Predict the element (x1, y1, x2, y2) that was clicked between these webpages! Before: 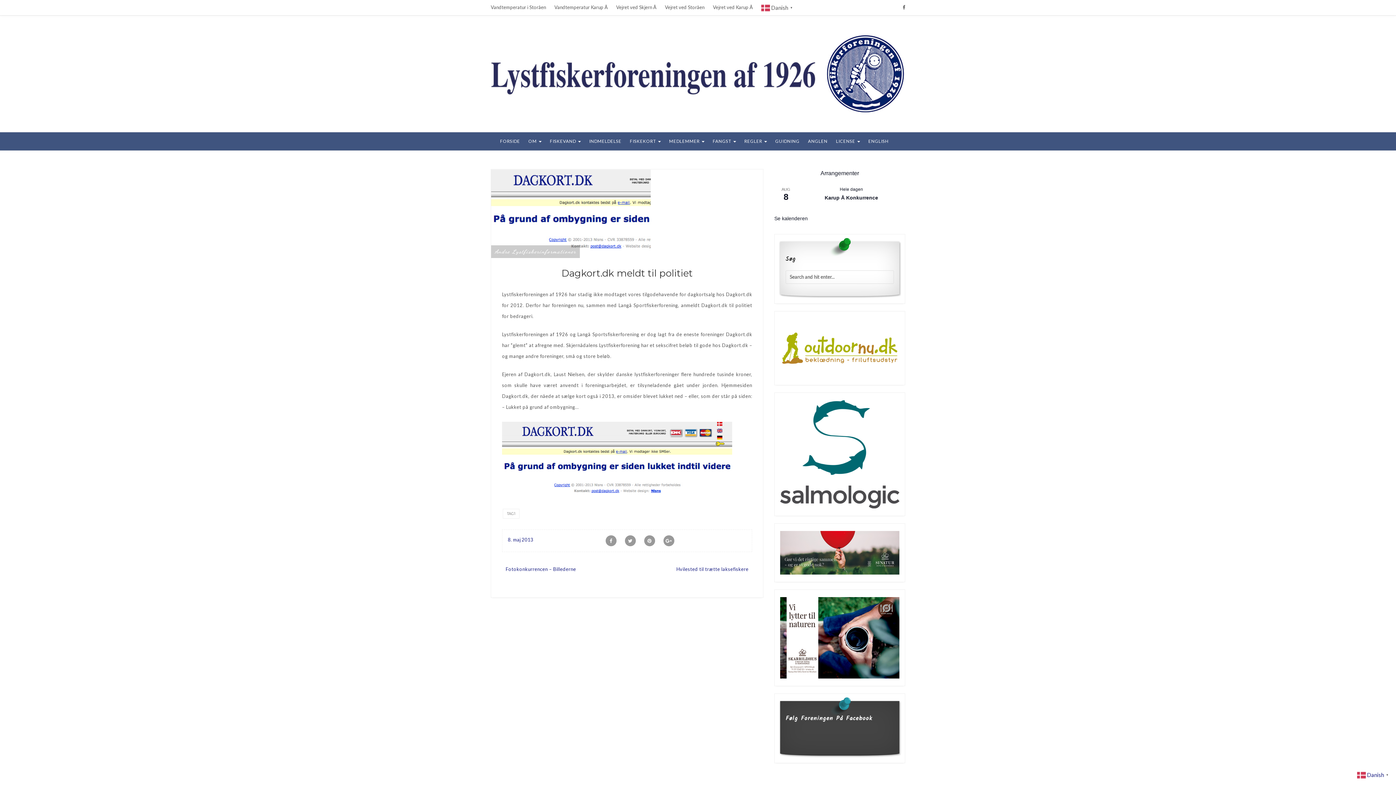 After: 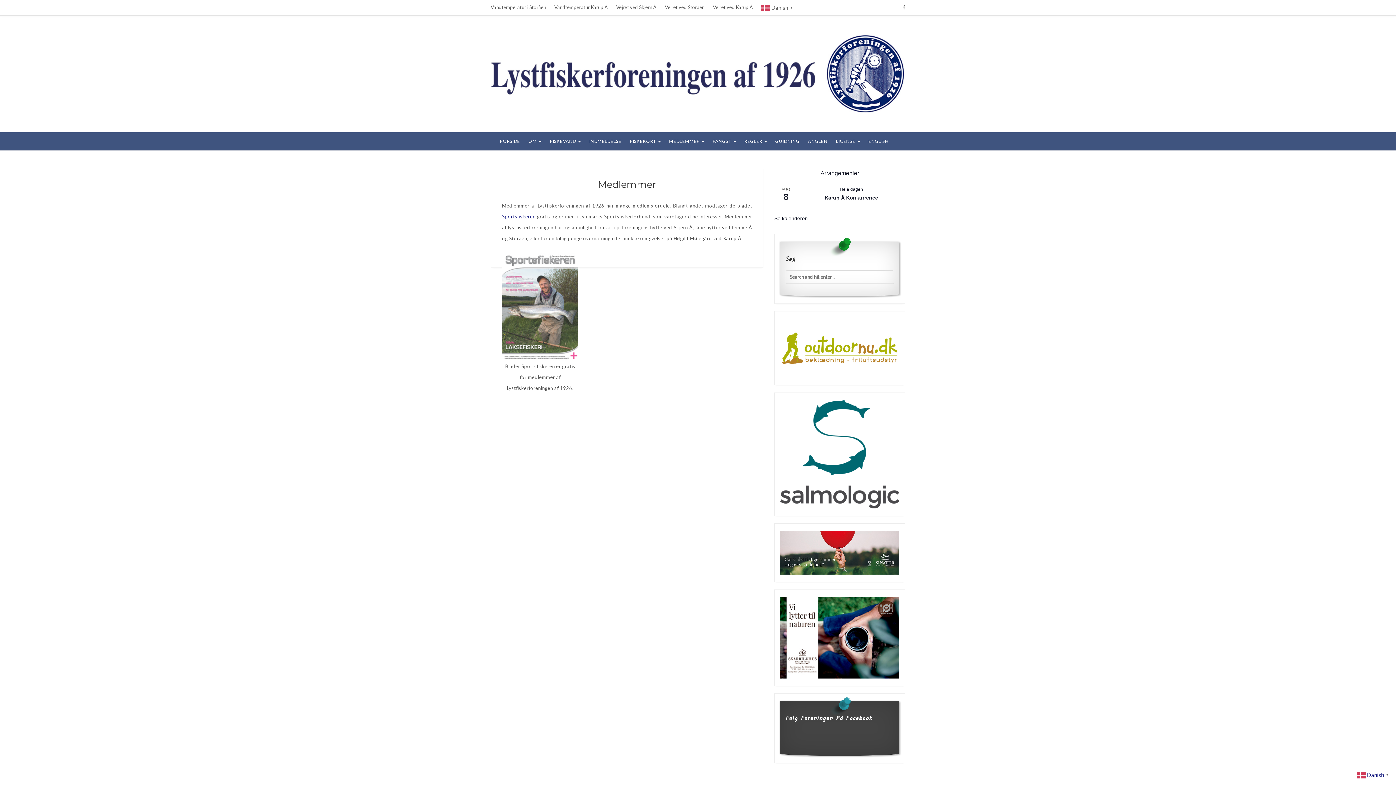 Action: label: MEDLEMMER  bbox: (669, 132, 704, 150)